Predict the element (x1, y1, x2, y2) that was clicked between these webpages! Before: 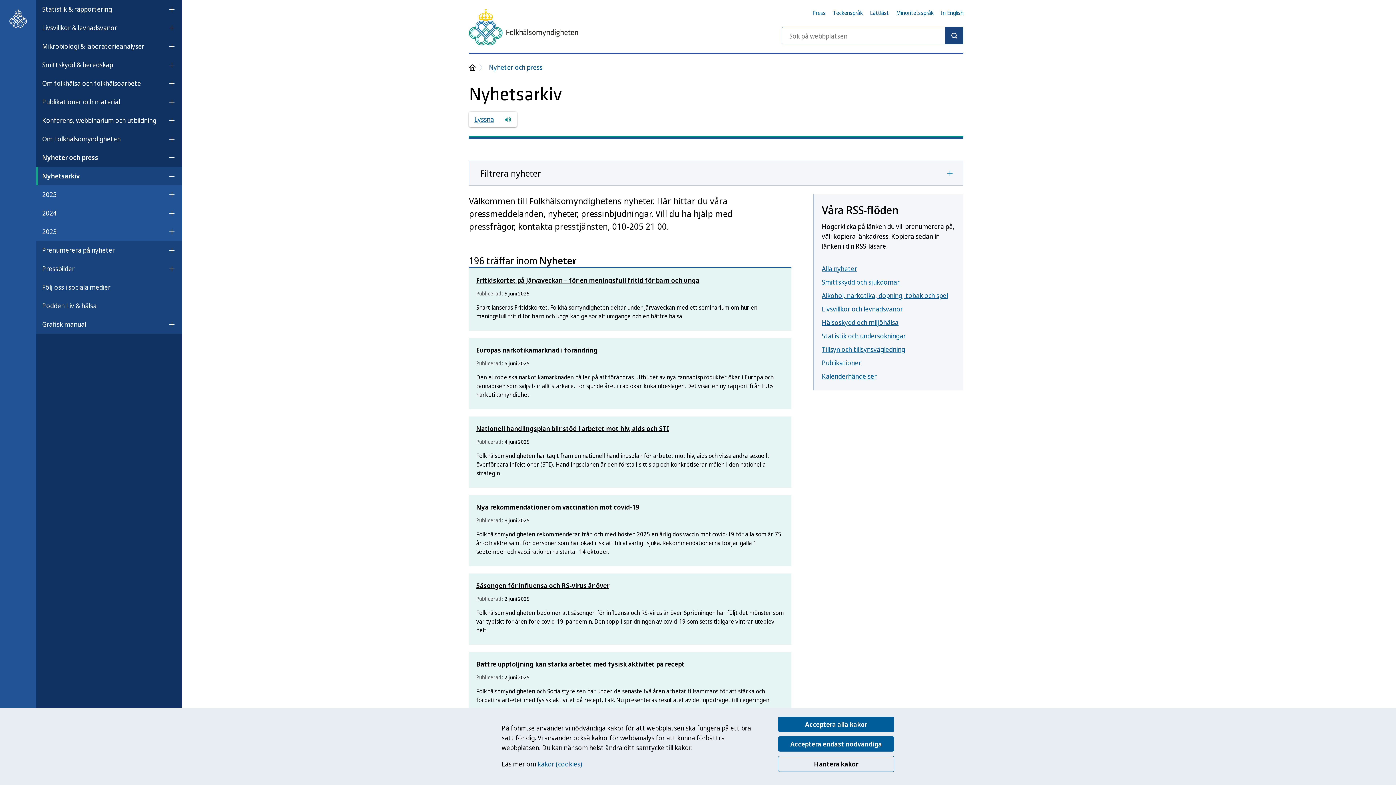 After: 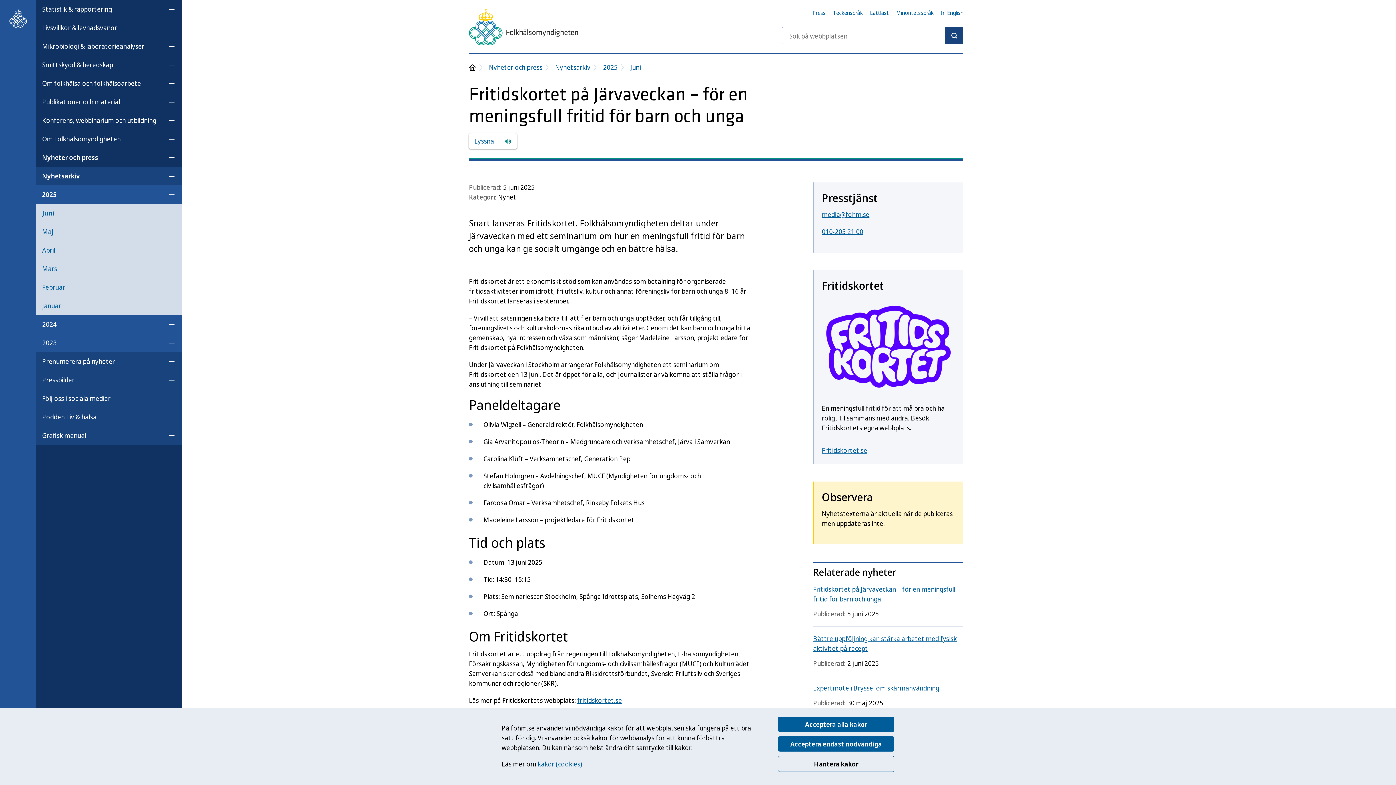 Action: bbox: (476, 275, 784, 289) label: Fritidskortet på Järvaveckan – för en meningsfull fritid för barn och unga